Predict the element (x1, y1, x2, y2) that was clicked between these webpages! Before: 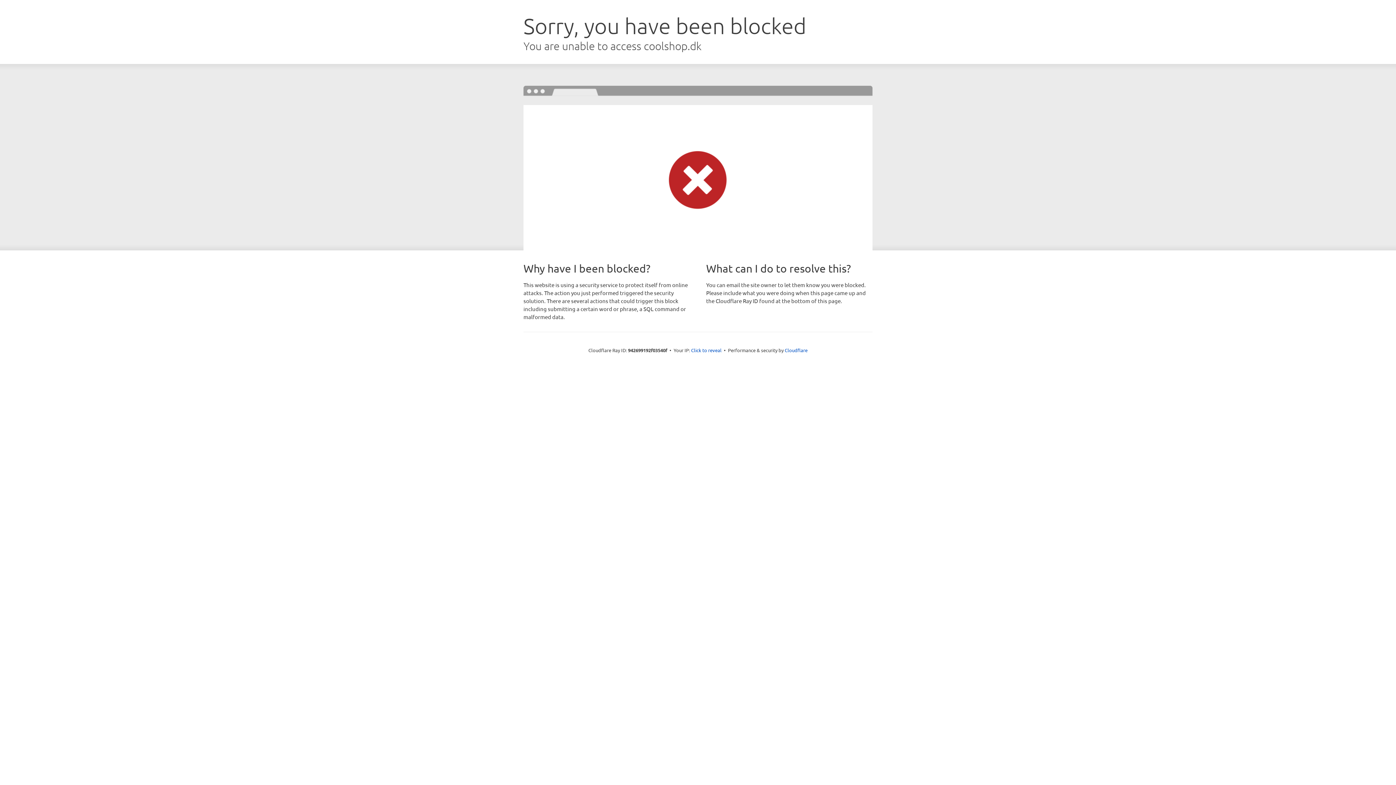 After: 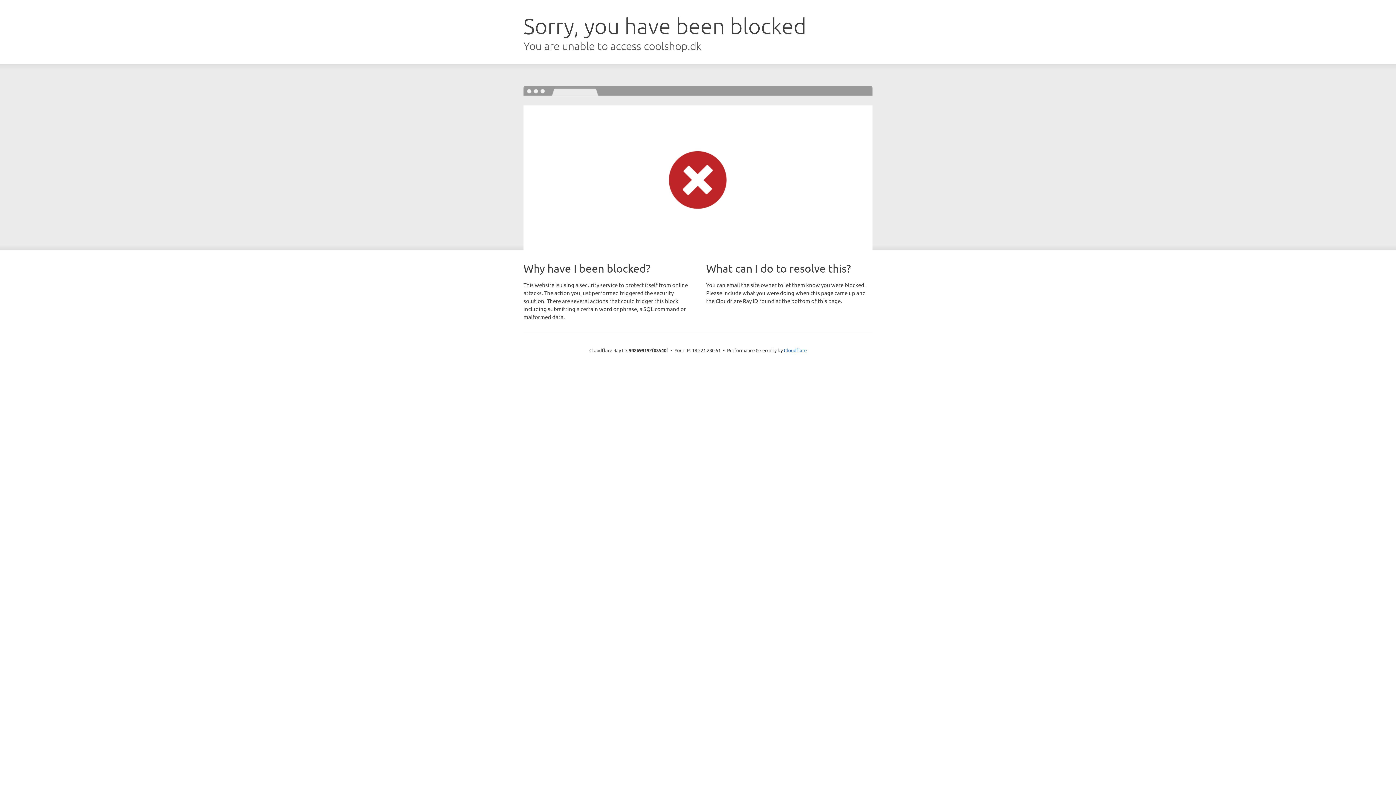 Action: label: Click to reveal bbox: (691, 346, 721, 353)